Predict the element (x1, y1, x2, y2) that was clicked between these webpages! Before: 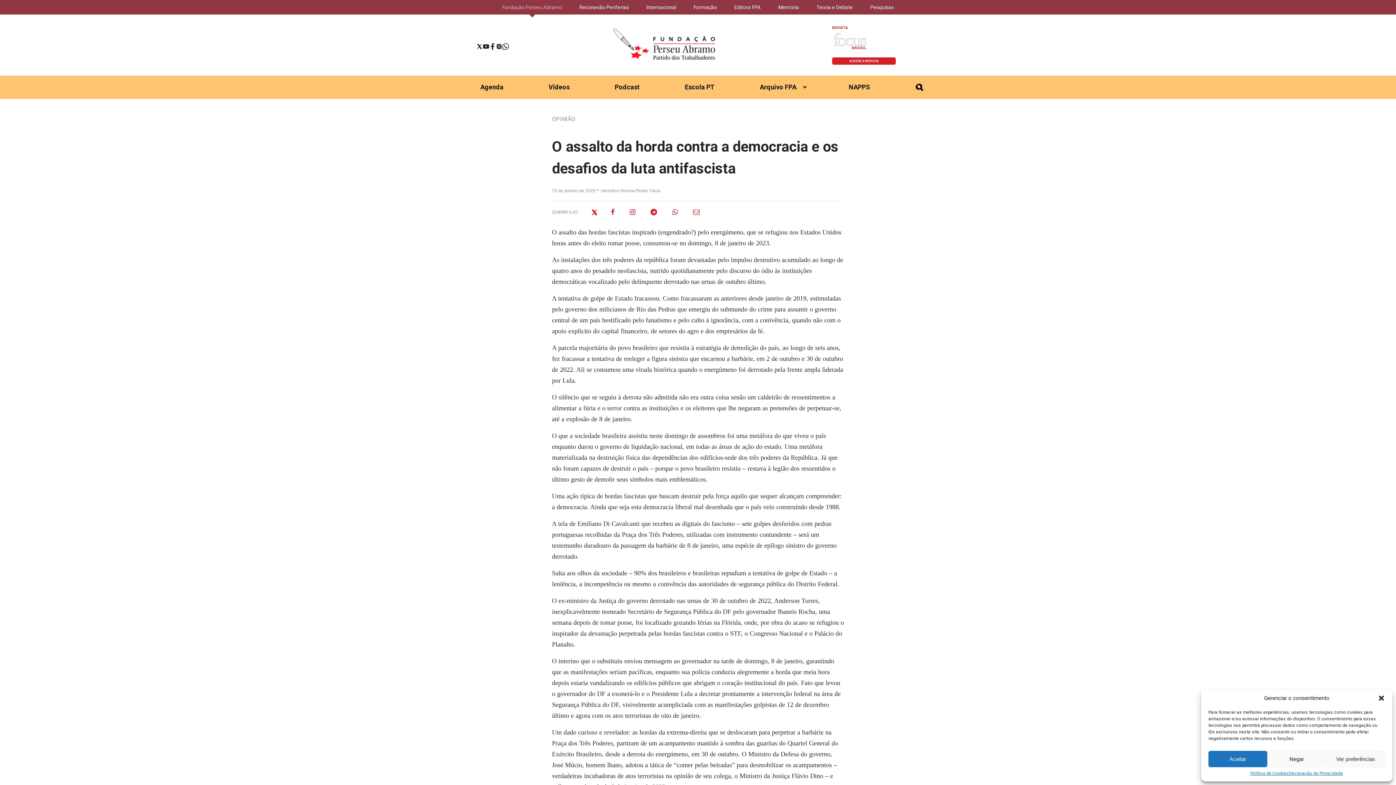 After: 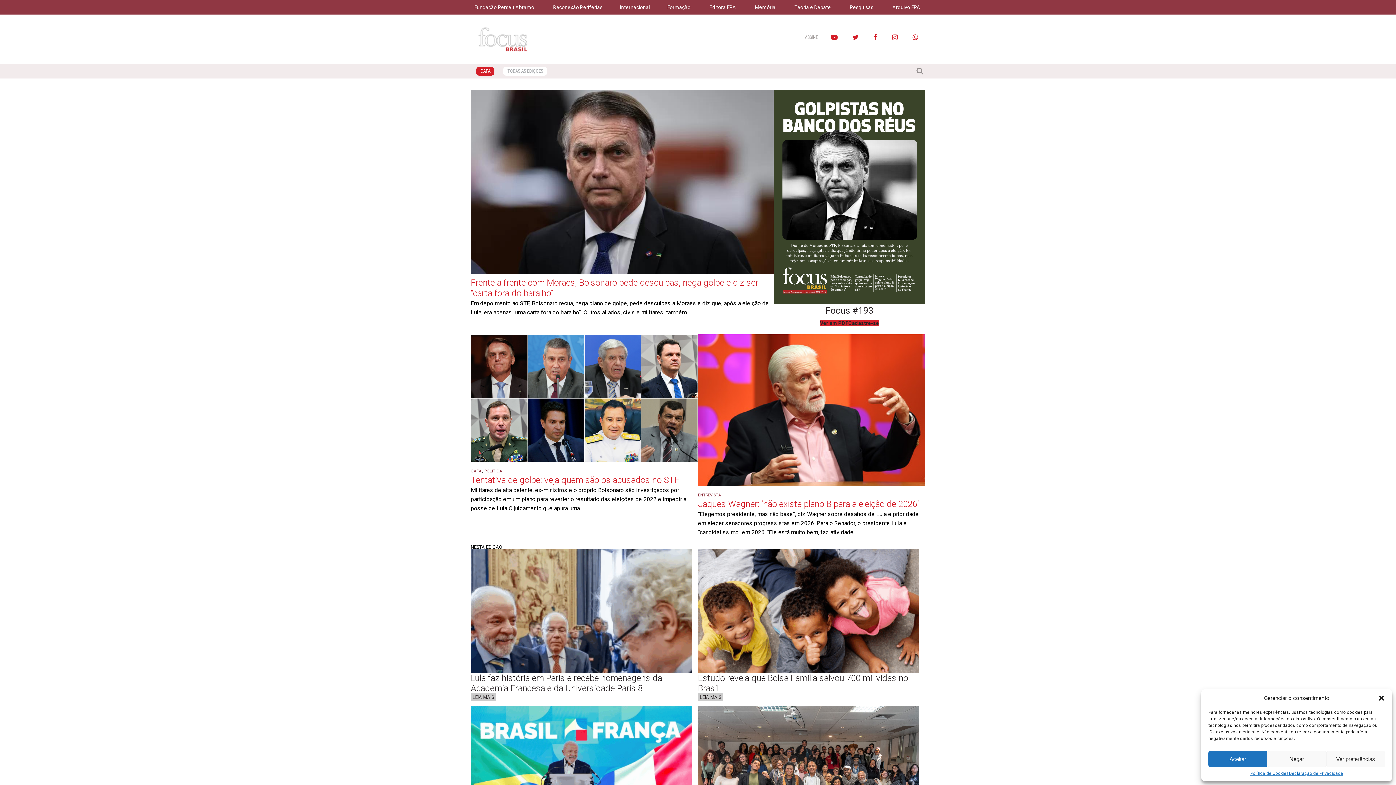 Action: label: ACESSE A REVISTA bbox: (832, 57, 896, 64)